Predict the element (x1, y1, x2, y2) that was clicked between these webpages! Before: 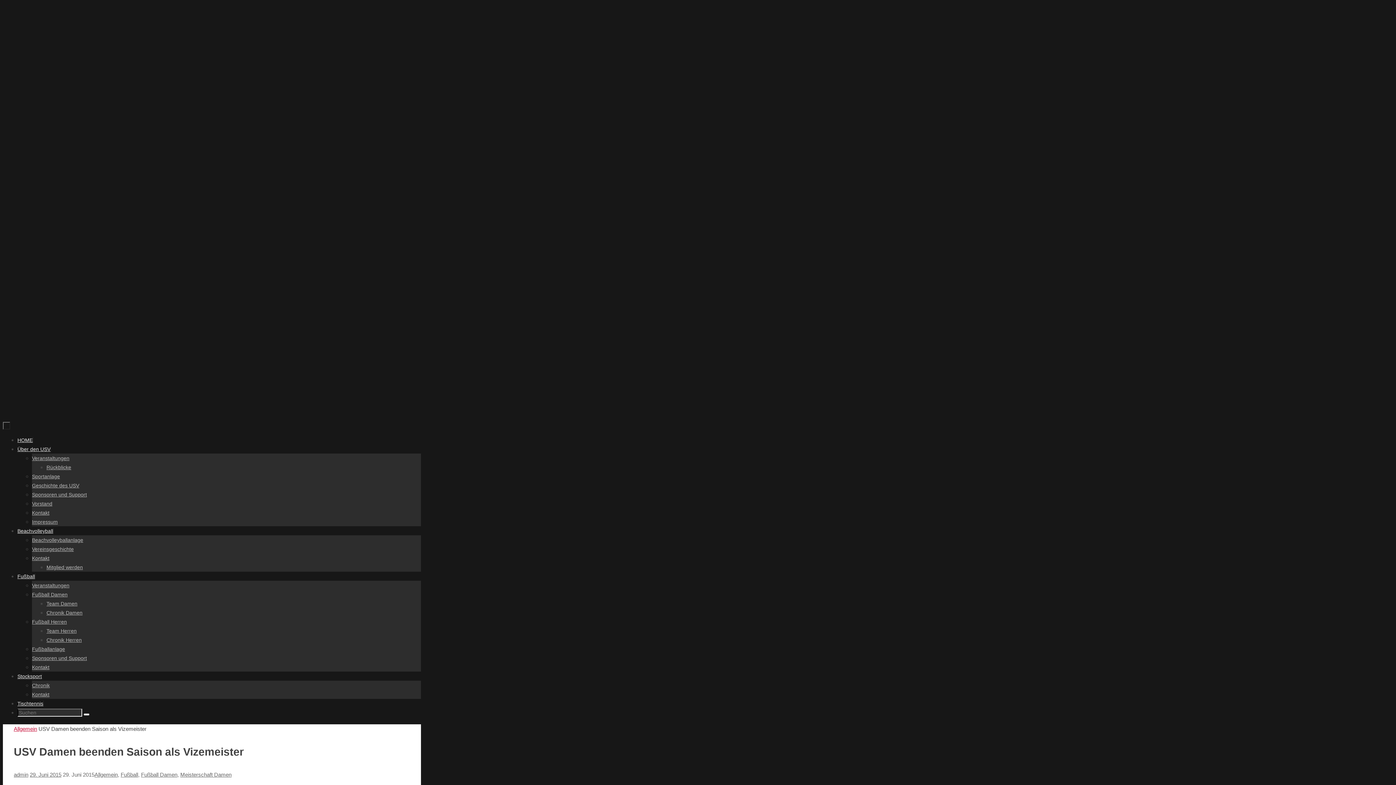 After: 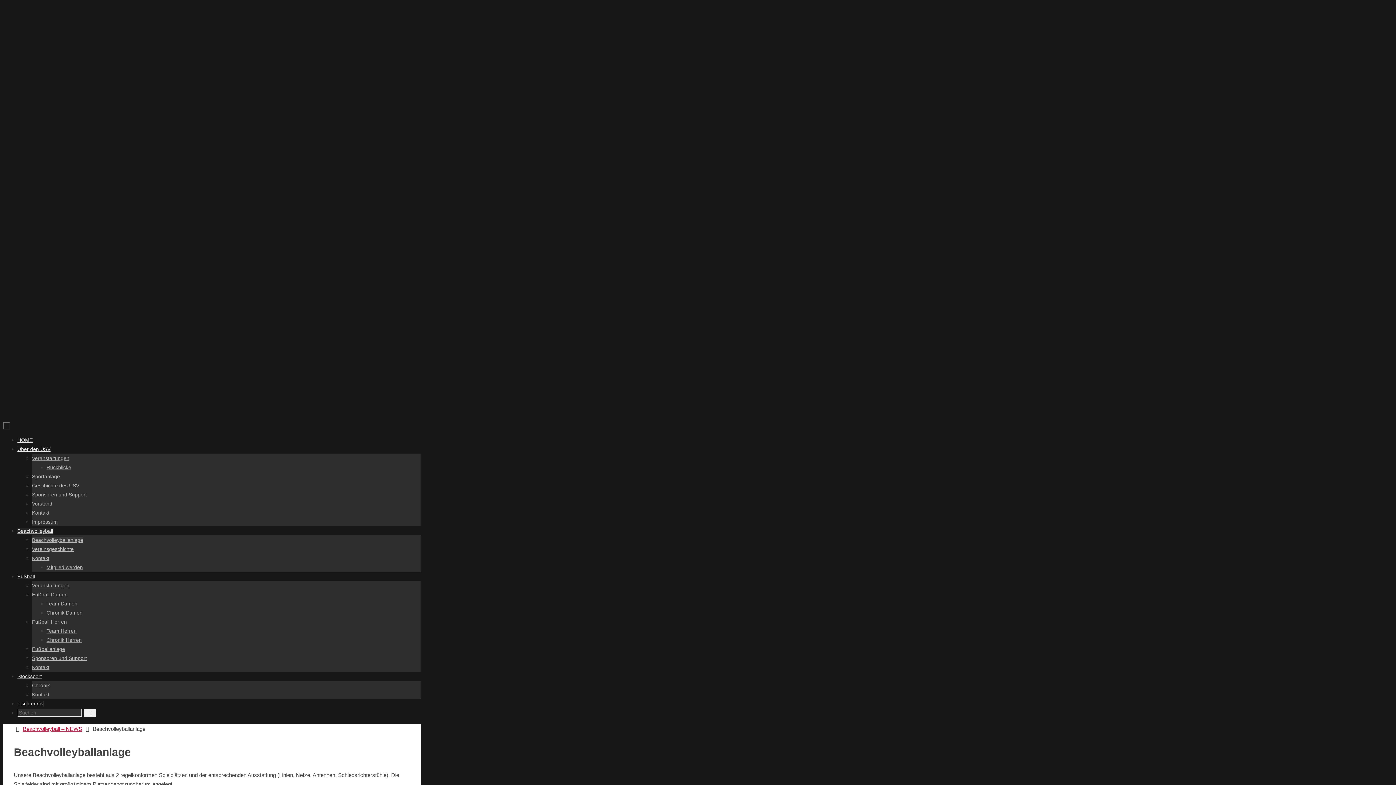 Action: bbox: (32, 537, 83, 543) label: Beachvolleyballanlage